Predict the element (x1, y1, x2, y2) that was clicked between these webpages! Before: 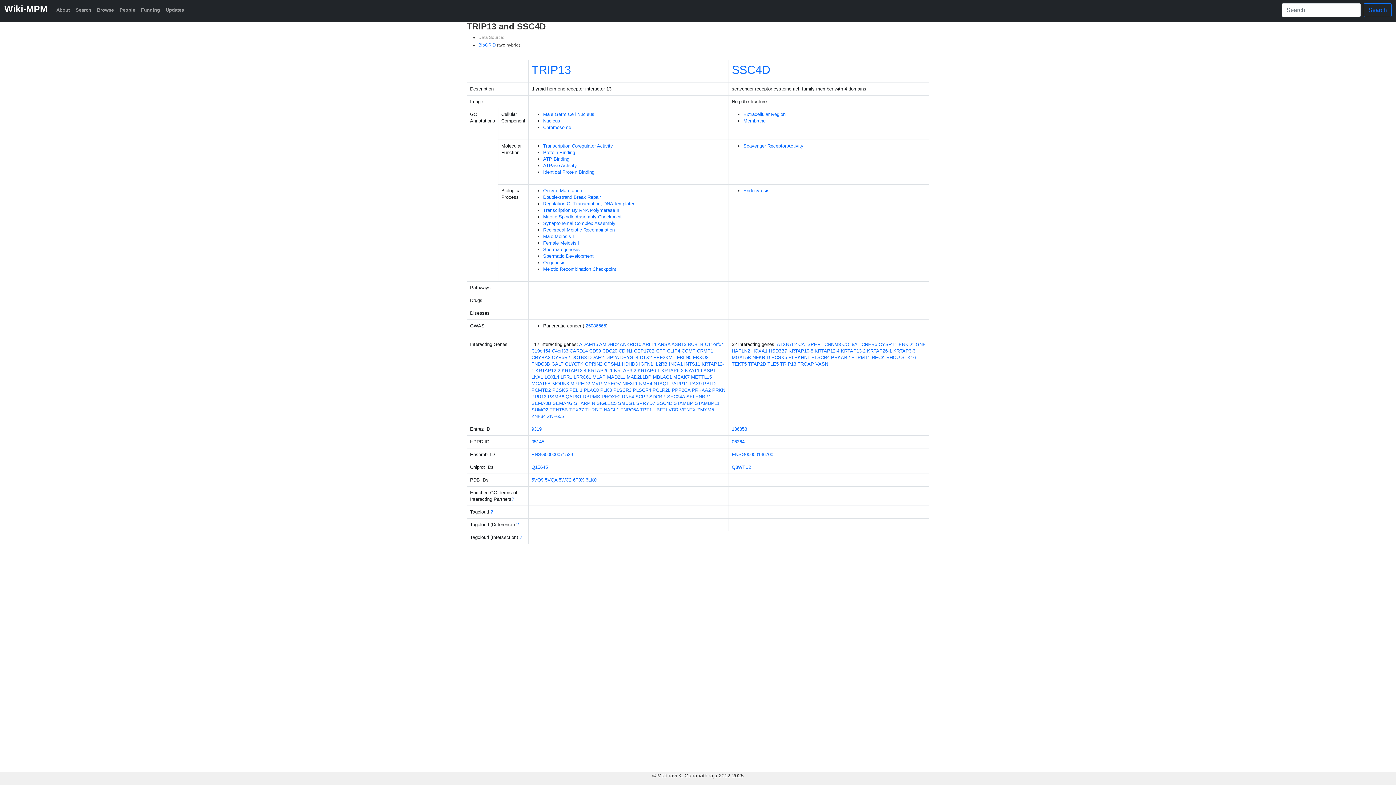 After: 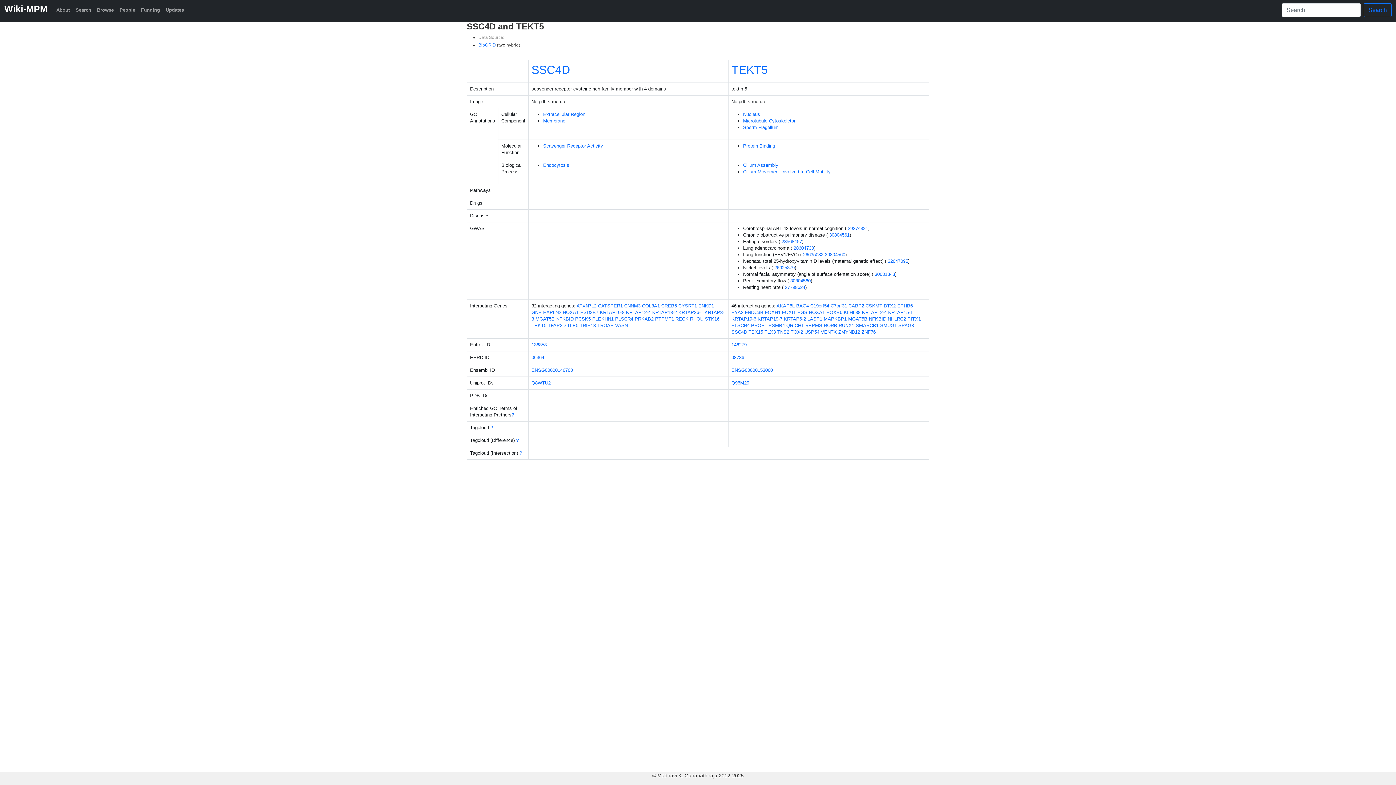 Action: label: TEKT5 bbox: (732, 361, 746, 366)